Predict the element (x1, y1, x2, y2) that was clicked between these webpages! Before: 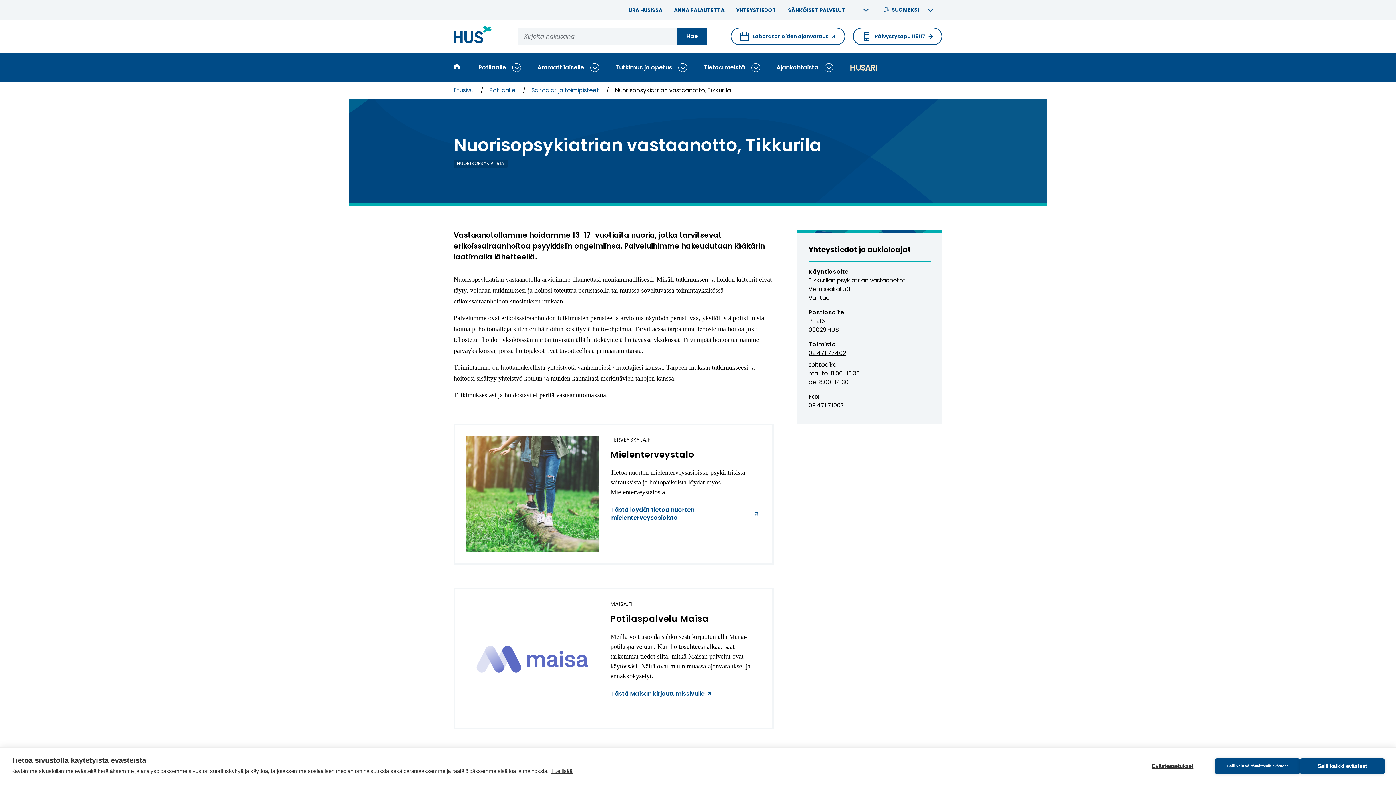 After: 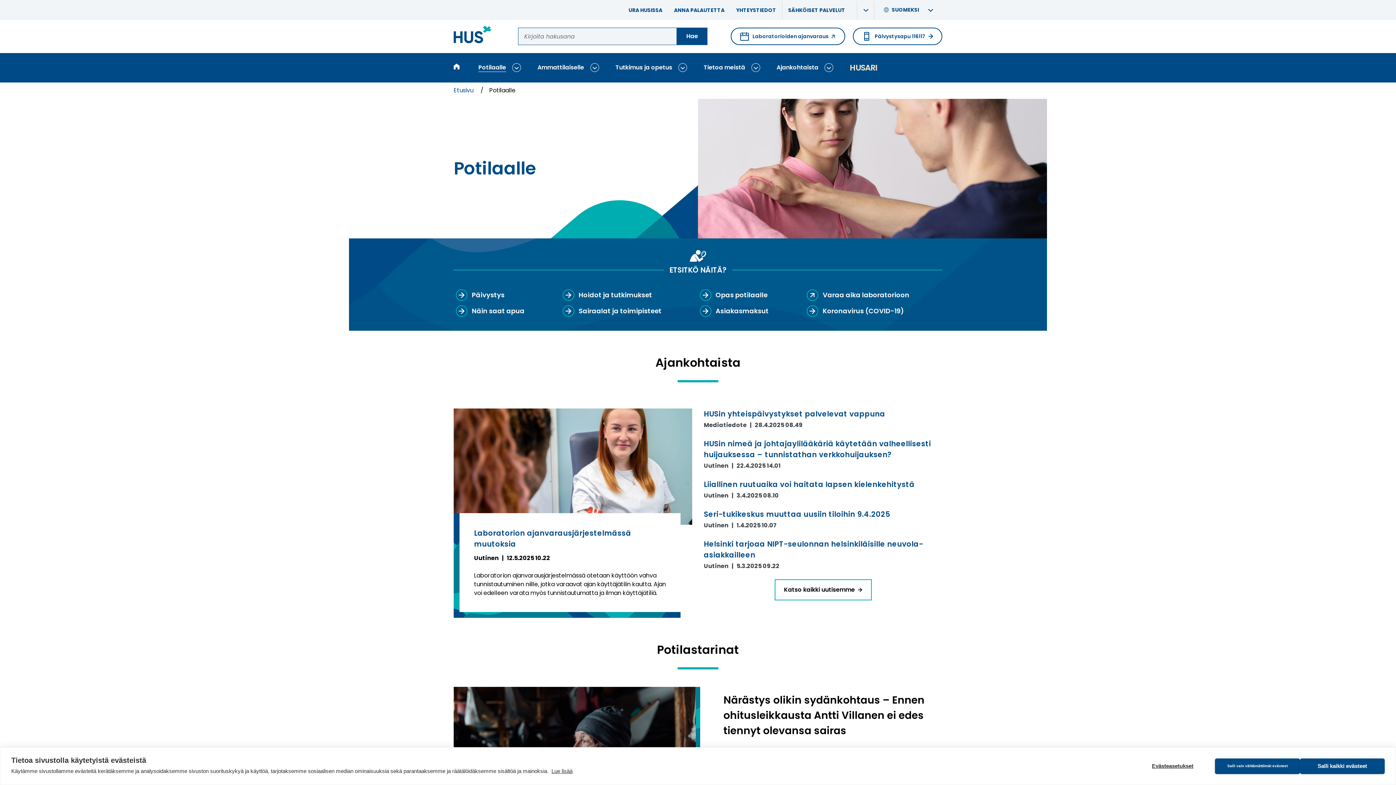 Action: label: Potilaalle  bbox: (489, 86, 517, 94)